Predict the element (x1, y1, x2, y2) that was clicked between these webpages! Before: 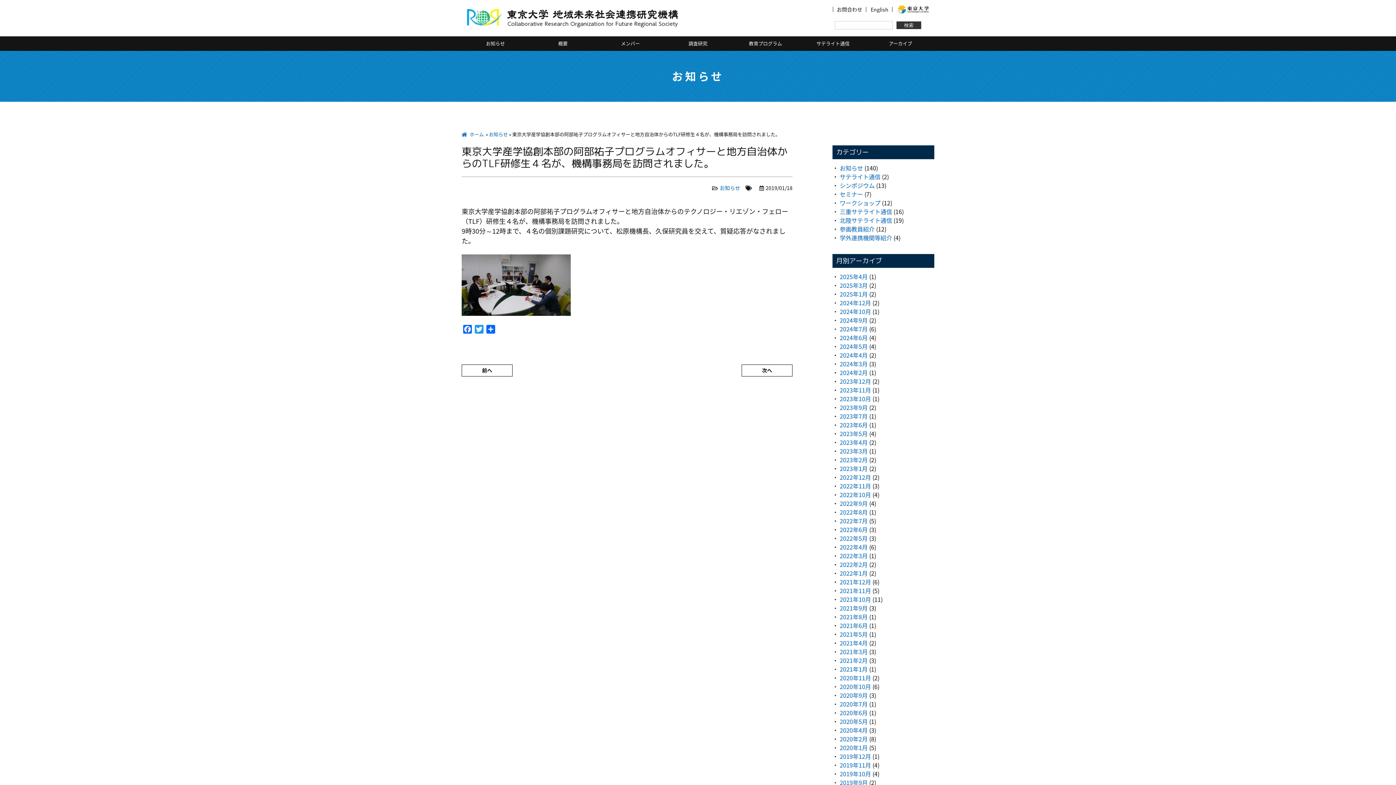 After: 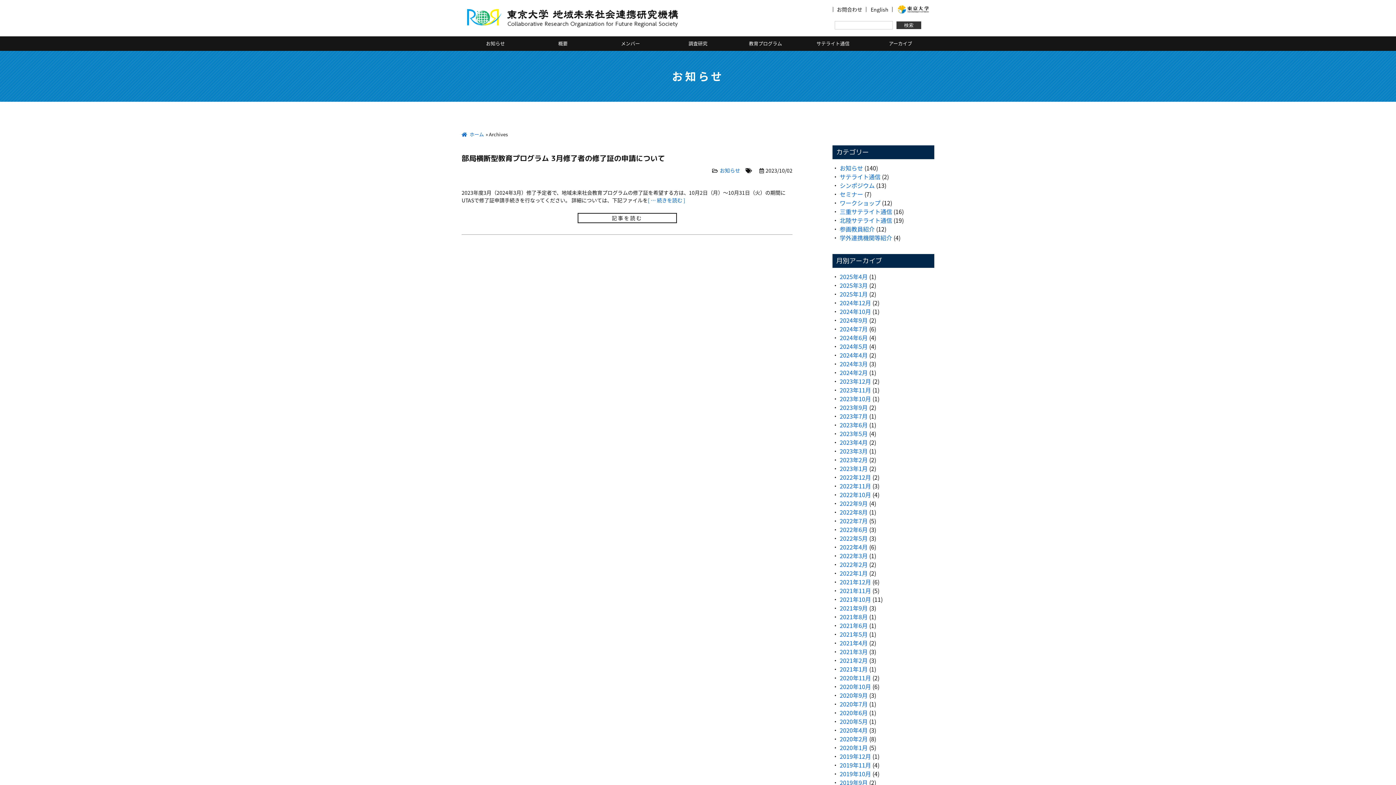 Action: label: 2023年10月 bbox: (840, 394, 871, 403)